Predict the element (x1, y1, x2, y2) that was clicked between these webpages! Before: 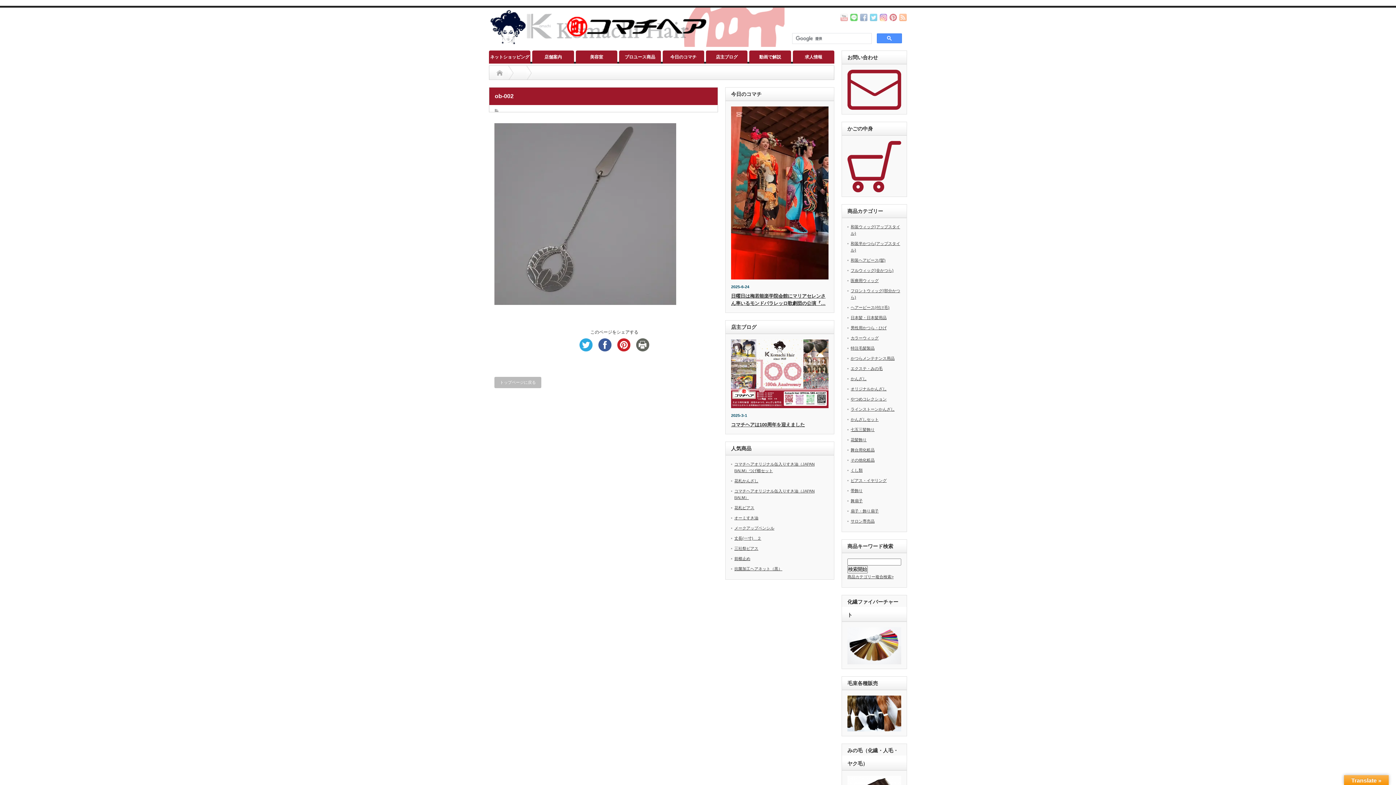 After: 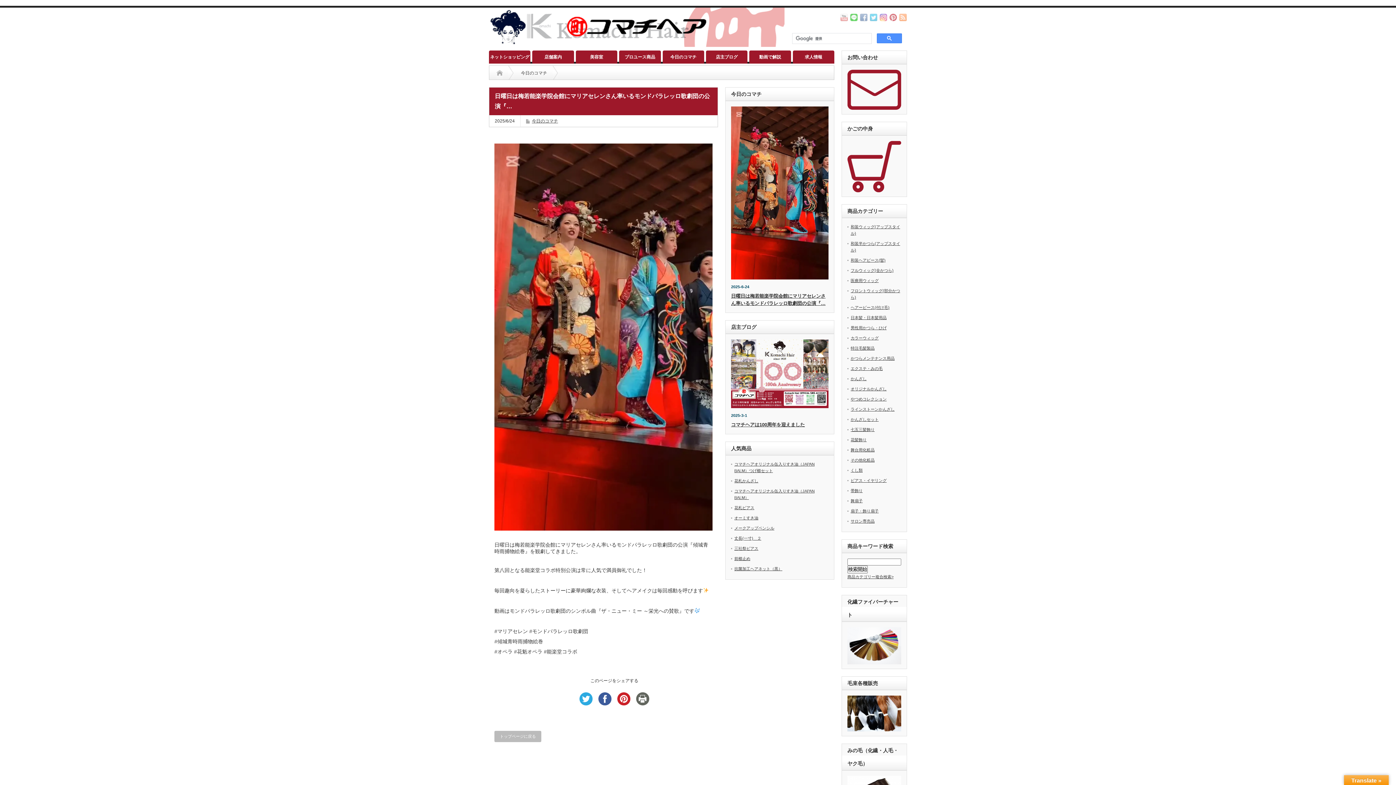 Action: bbox: (731, 106, 828, 279)